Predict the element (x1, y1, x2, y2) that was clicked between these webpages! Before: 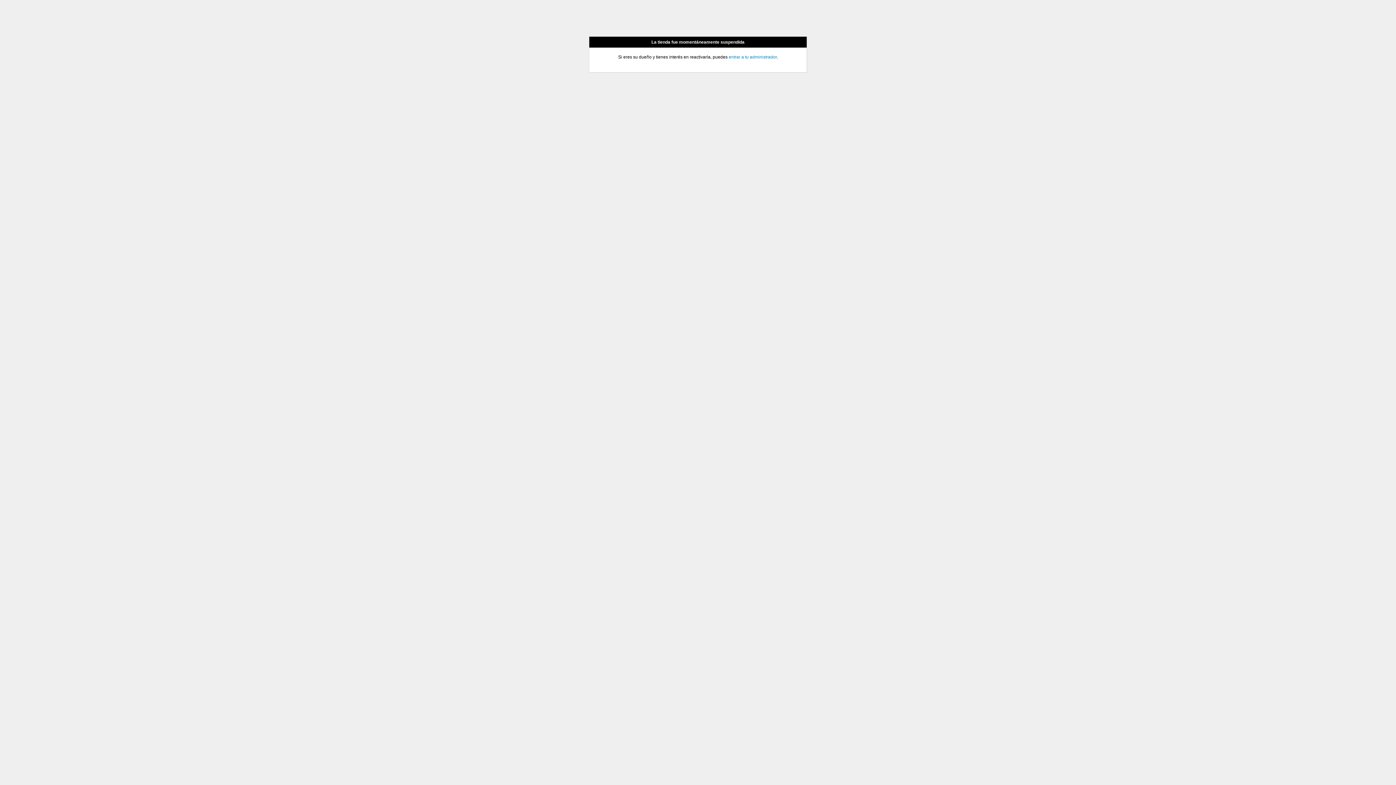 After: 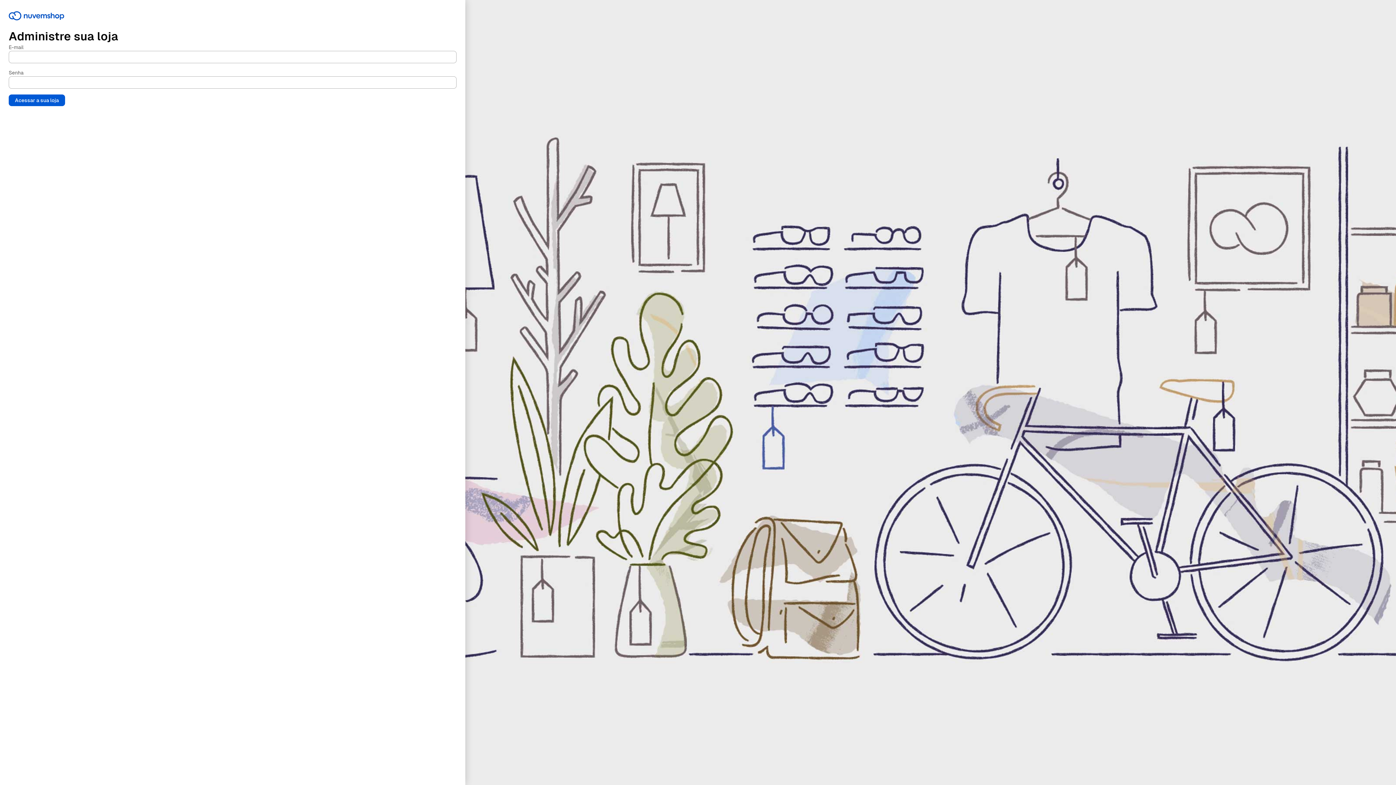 Action: bbox: (728, 54, 776, 59) label: entrar a tu administrador